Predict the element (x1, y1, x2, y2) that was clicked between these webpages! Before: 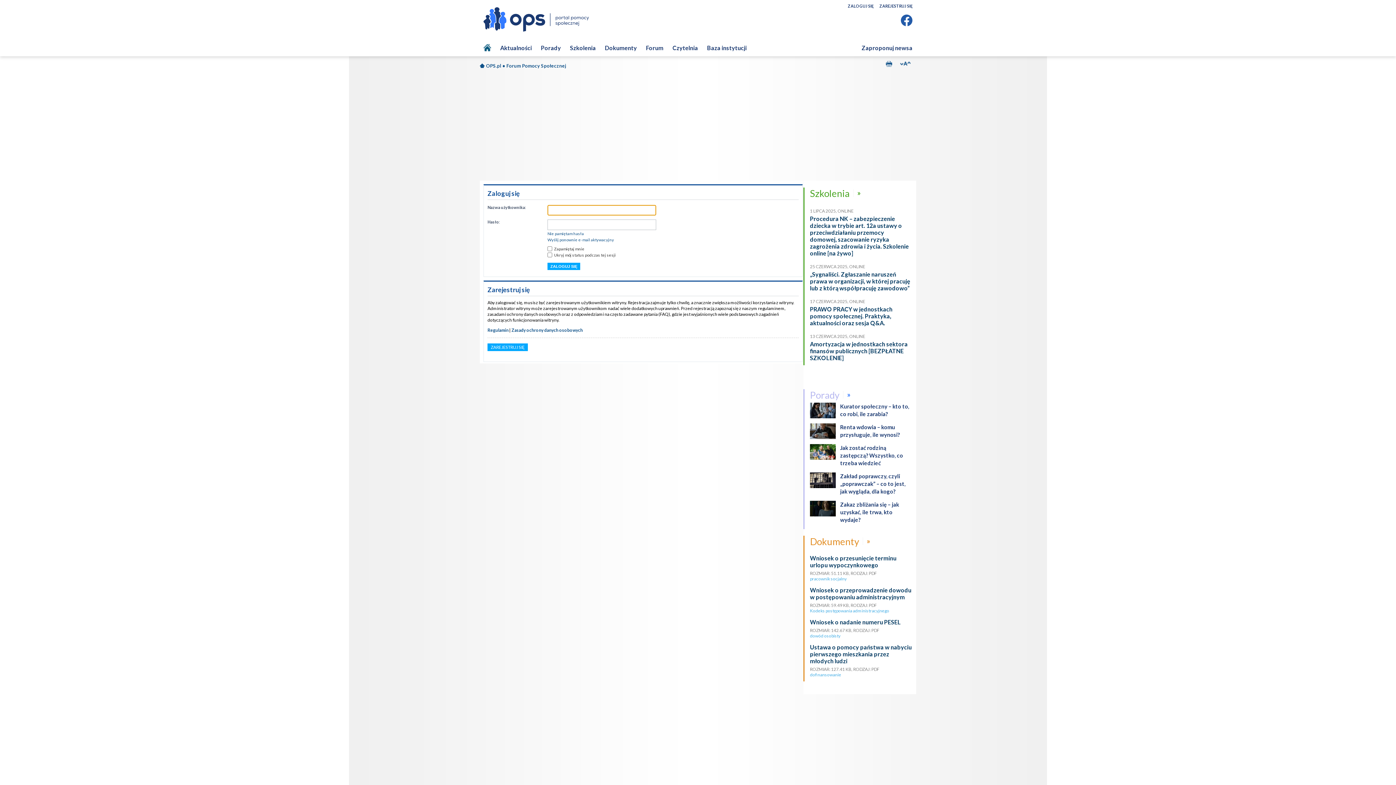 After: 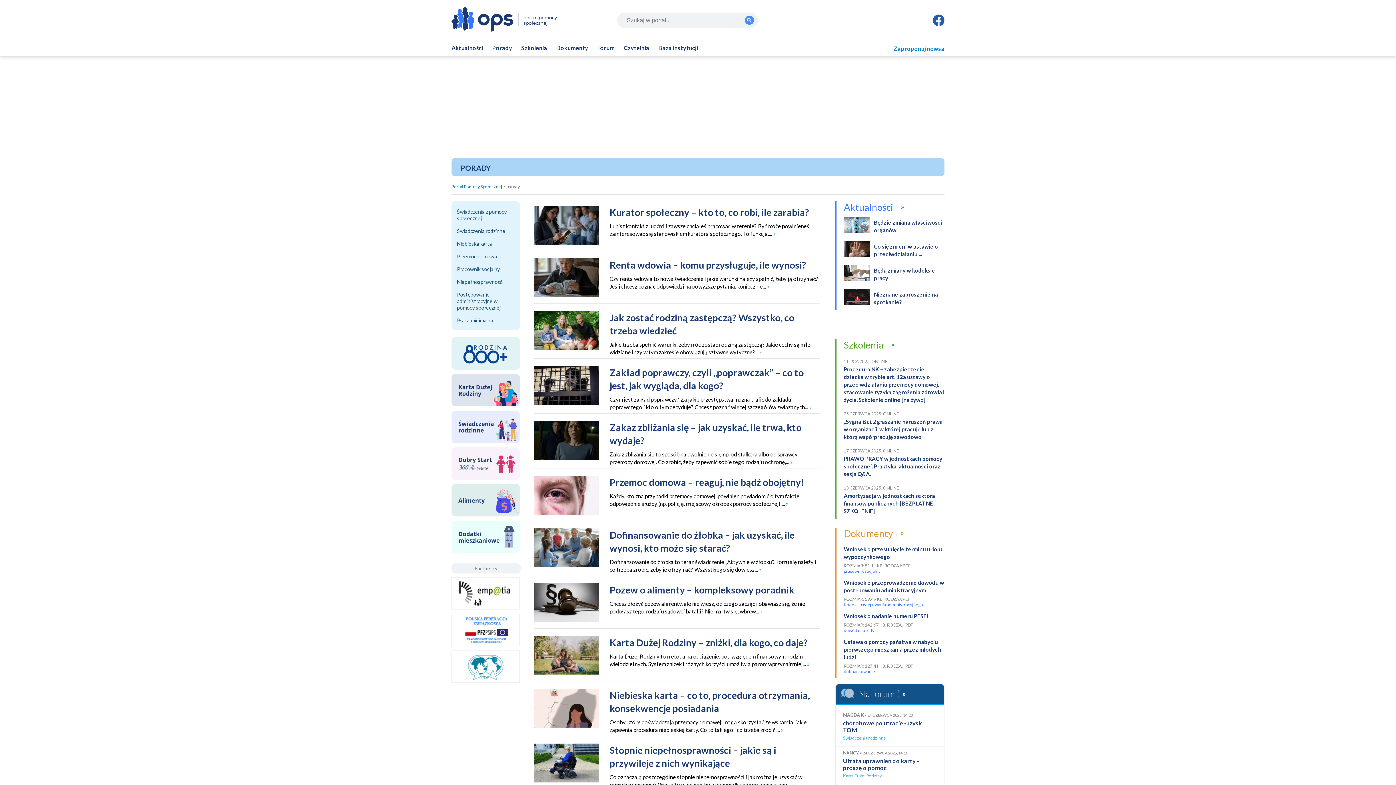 Action: label: » bbox: (847, 390, 850, 398)